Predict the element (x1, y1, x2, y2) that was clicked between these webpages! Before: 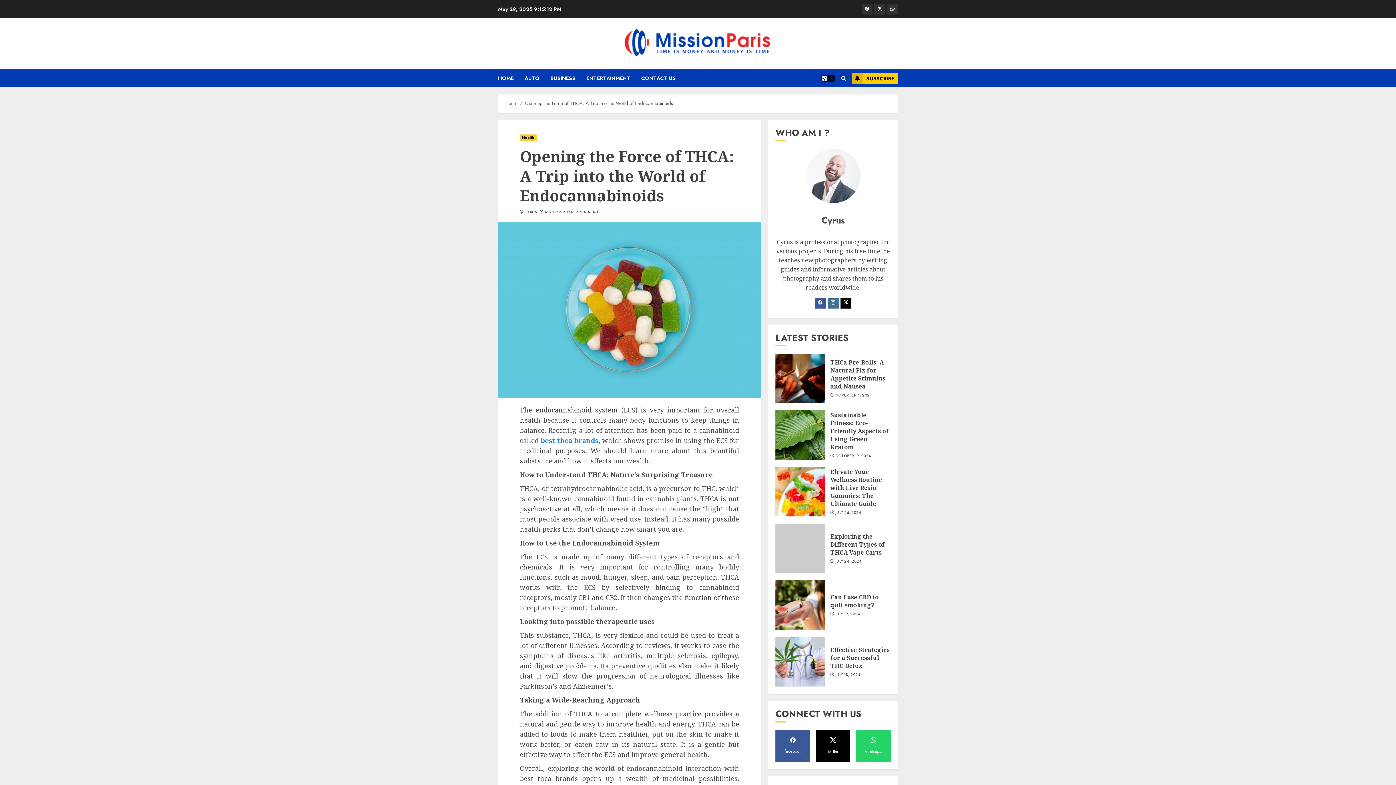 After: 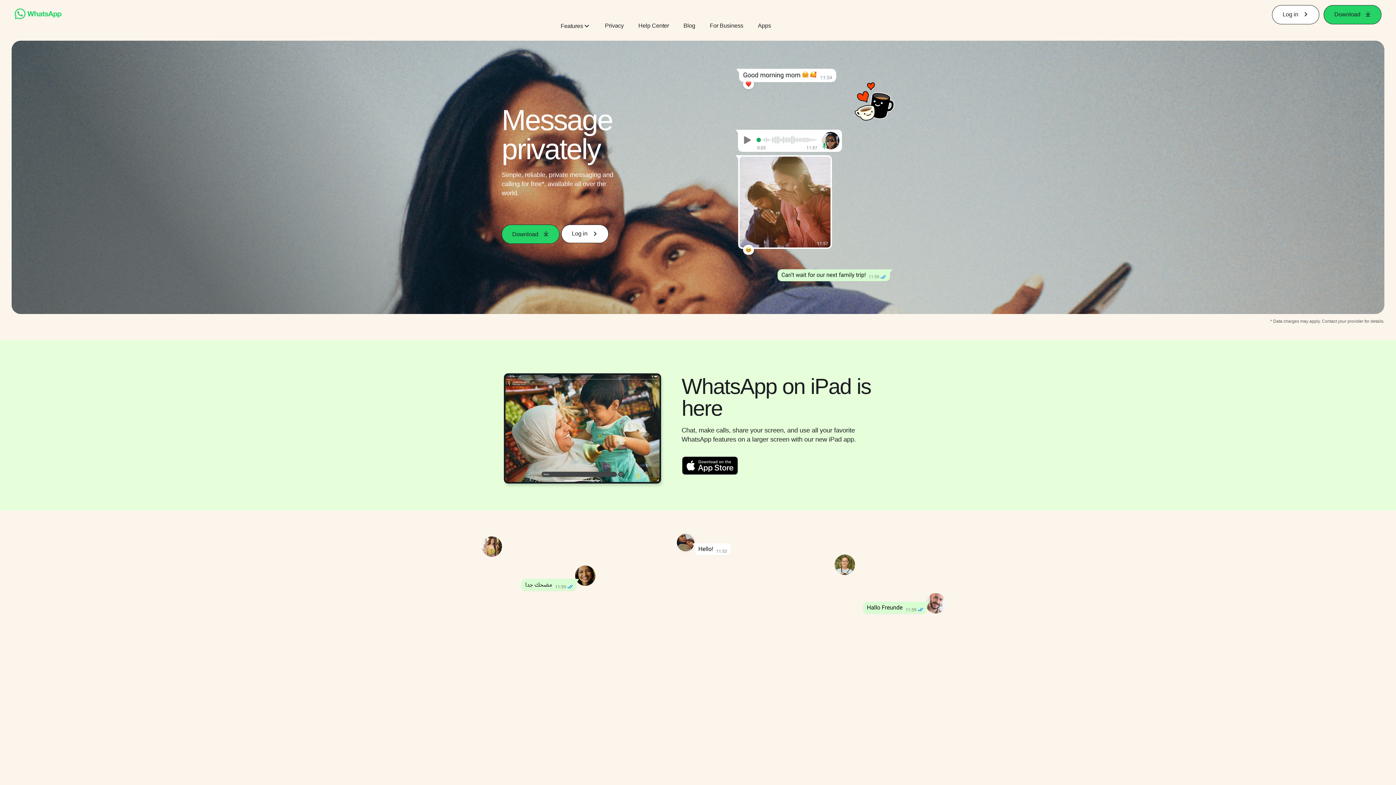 Action: label: whatsapp bbox: (887, 3, 898, 14)